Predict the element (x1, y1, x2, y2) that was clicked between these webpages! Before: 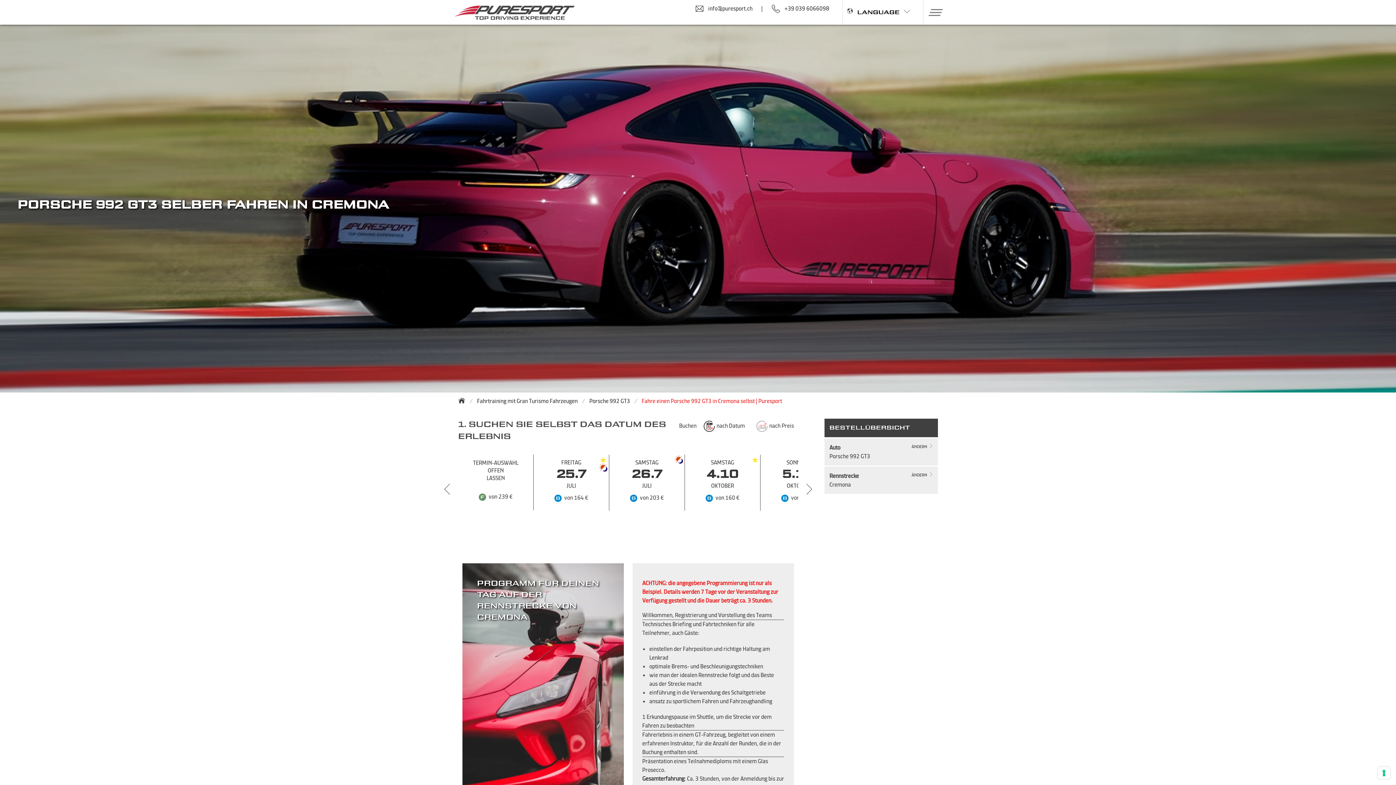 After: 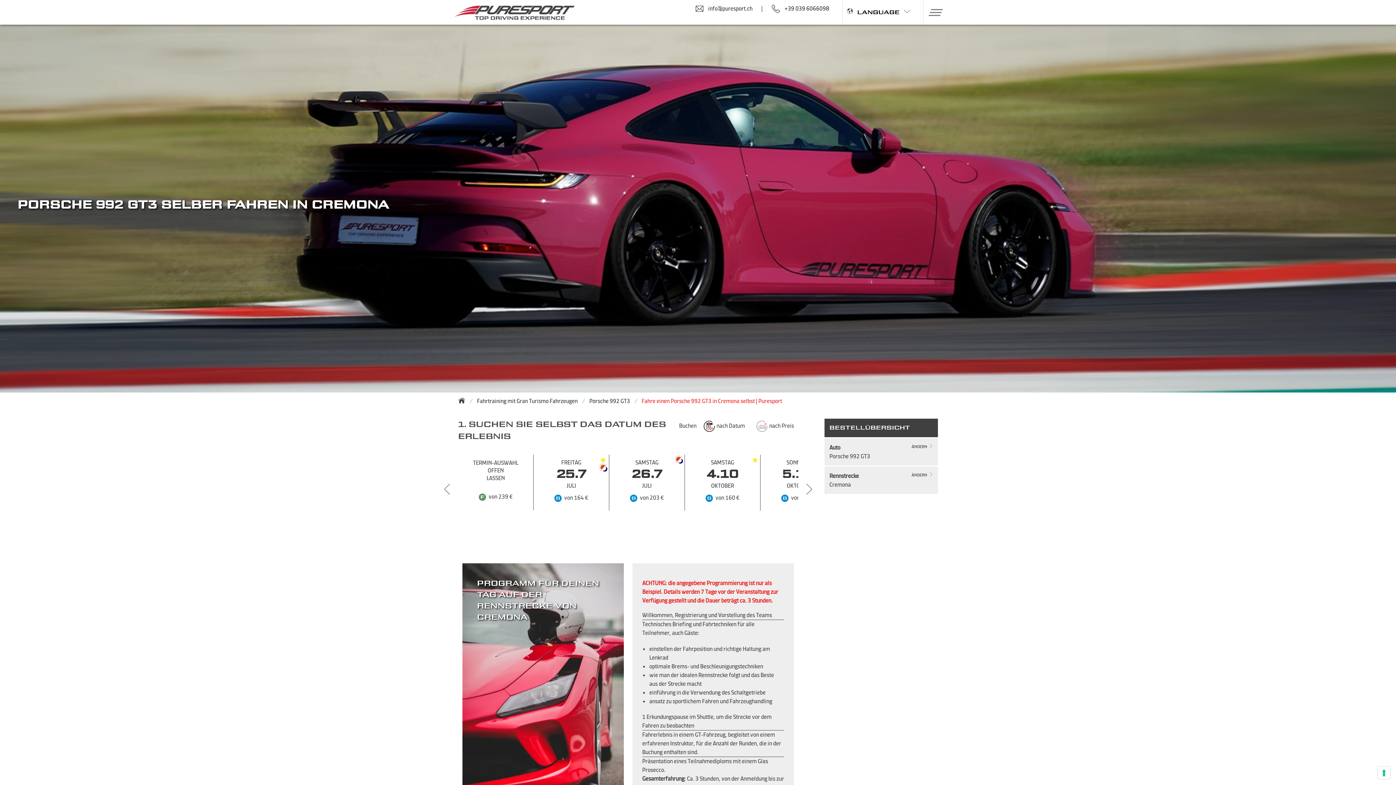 Action: bbox: (771, 4, 863, 13) label: +39 039 6066098